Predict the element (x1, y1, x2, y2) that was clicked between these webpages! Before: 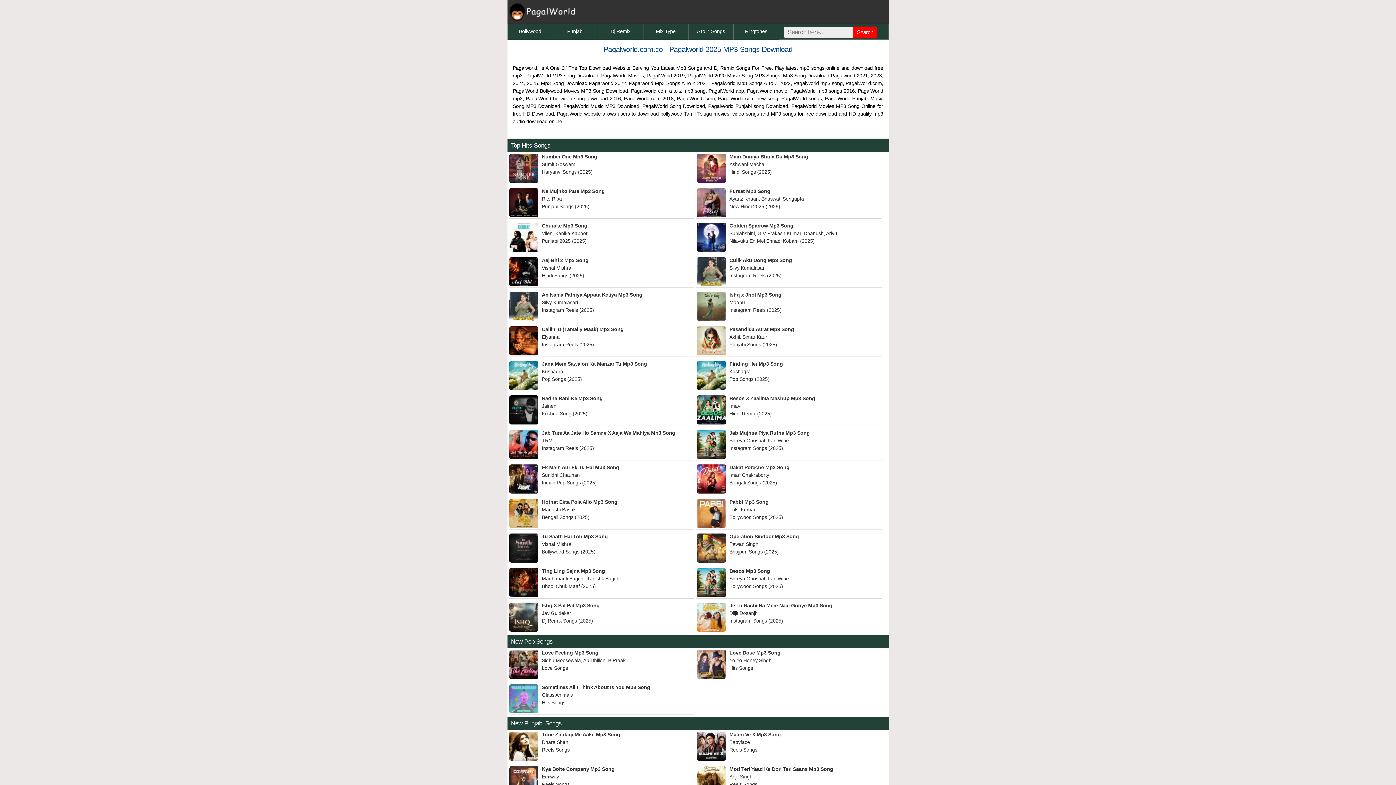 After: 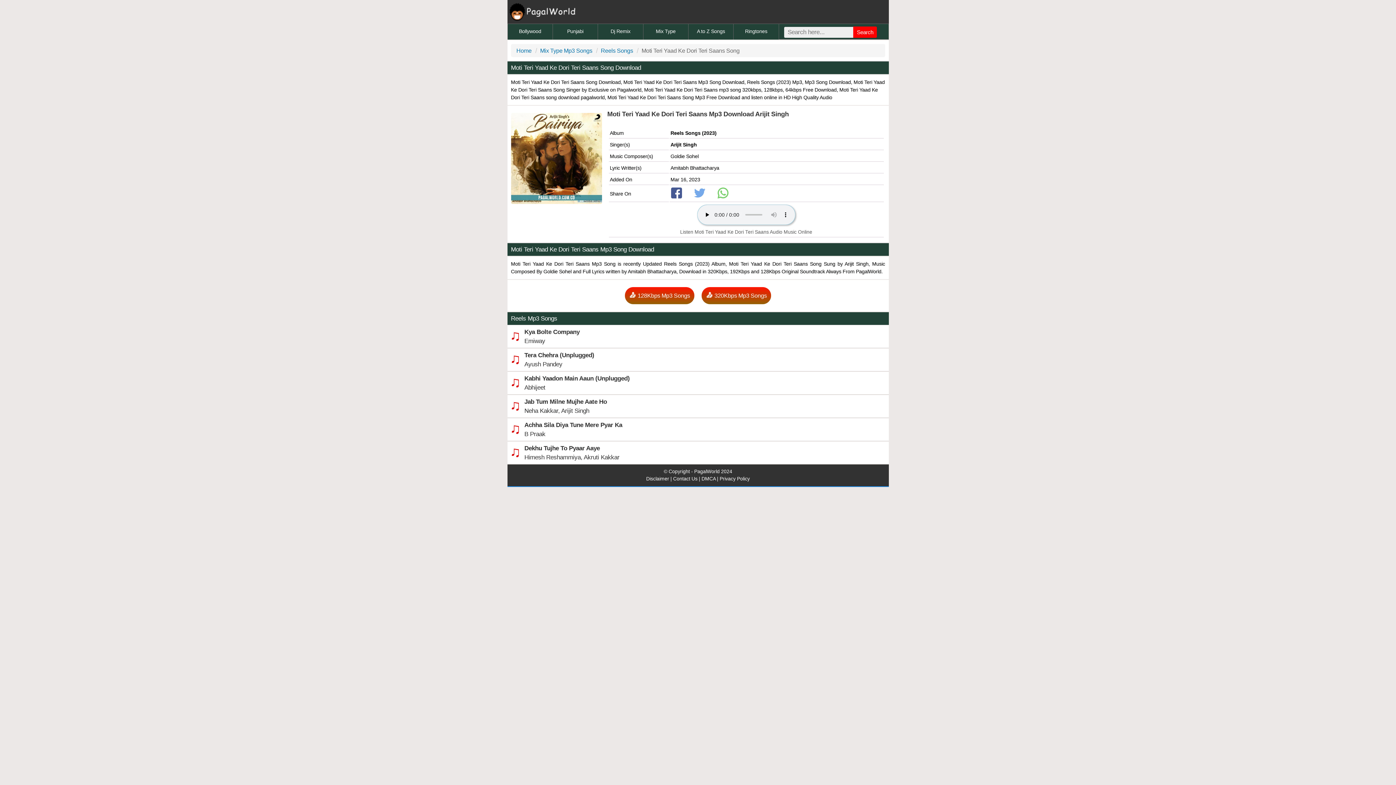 Action: label: Moti Teri Yaad Ke Dori Teri Saans Mp3 Song
Arijit Singh
Reels Songs bbox: (696, 765, 876, 788)